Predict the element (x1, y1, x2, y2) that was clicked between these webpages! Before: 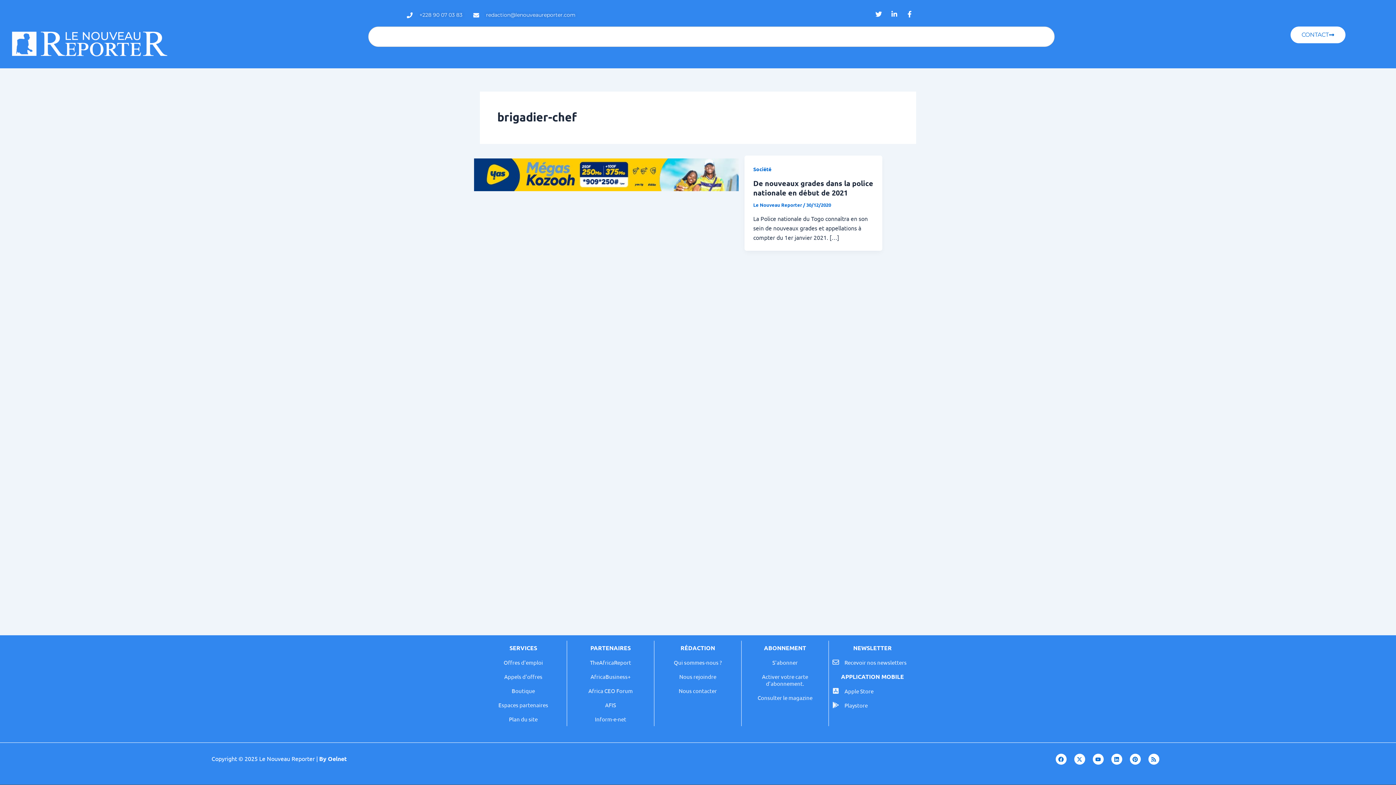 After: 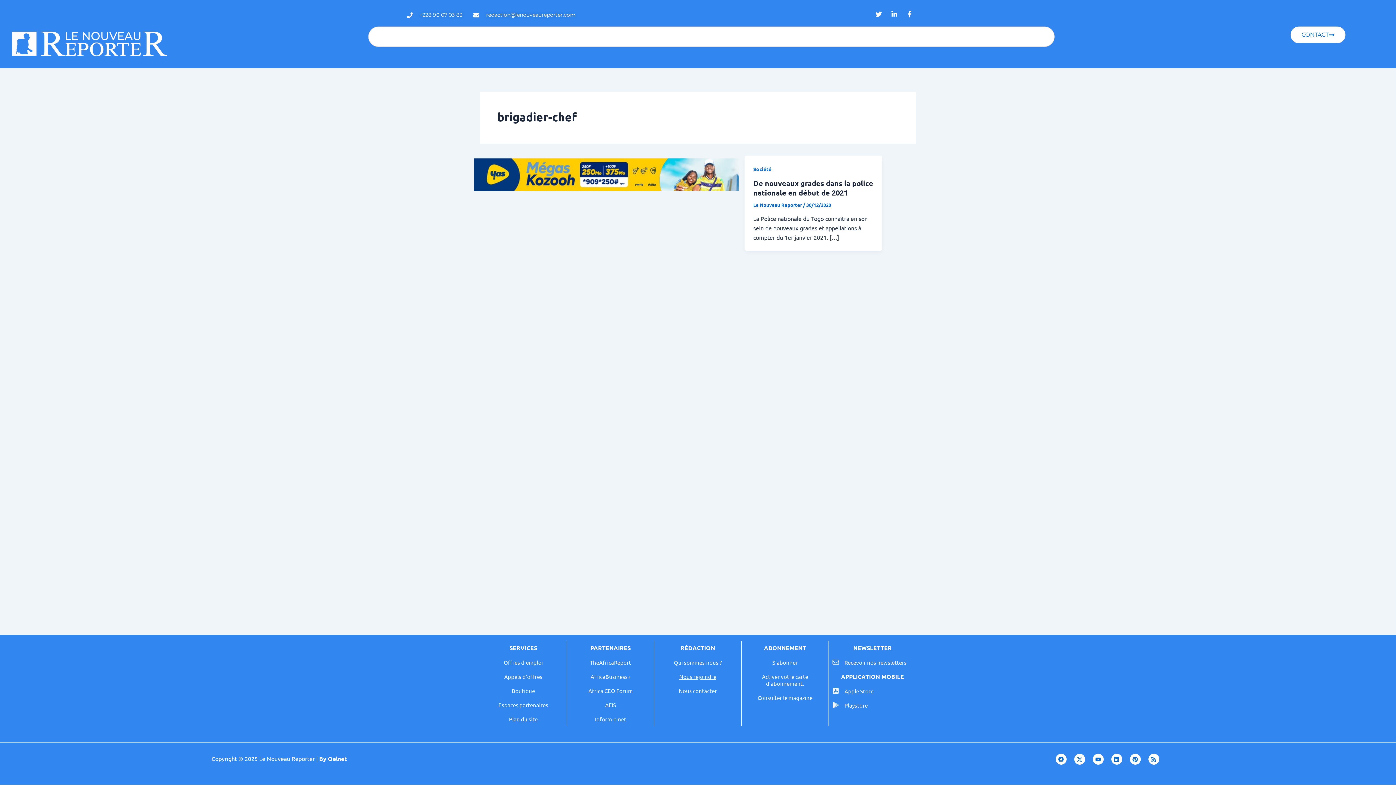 Action: label: Nous rejoindre bbox: (679, 673, 716, 680)